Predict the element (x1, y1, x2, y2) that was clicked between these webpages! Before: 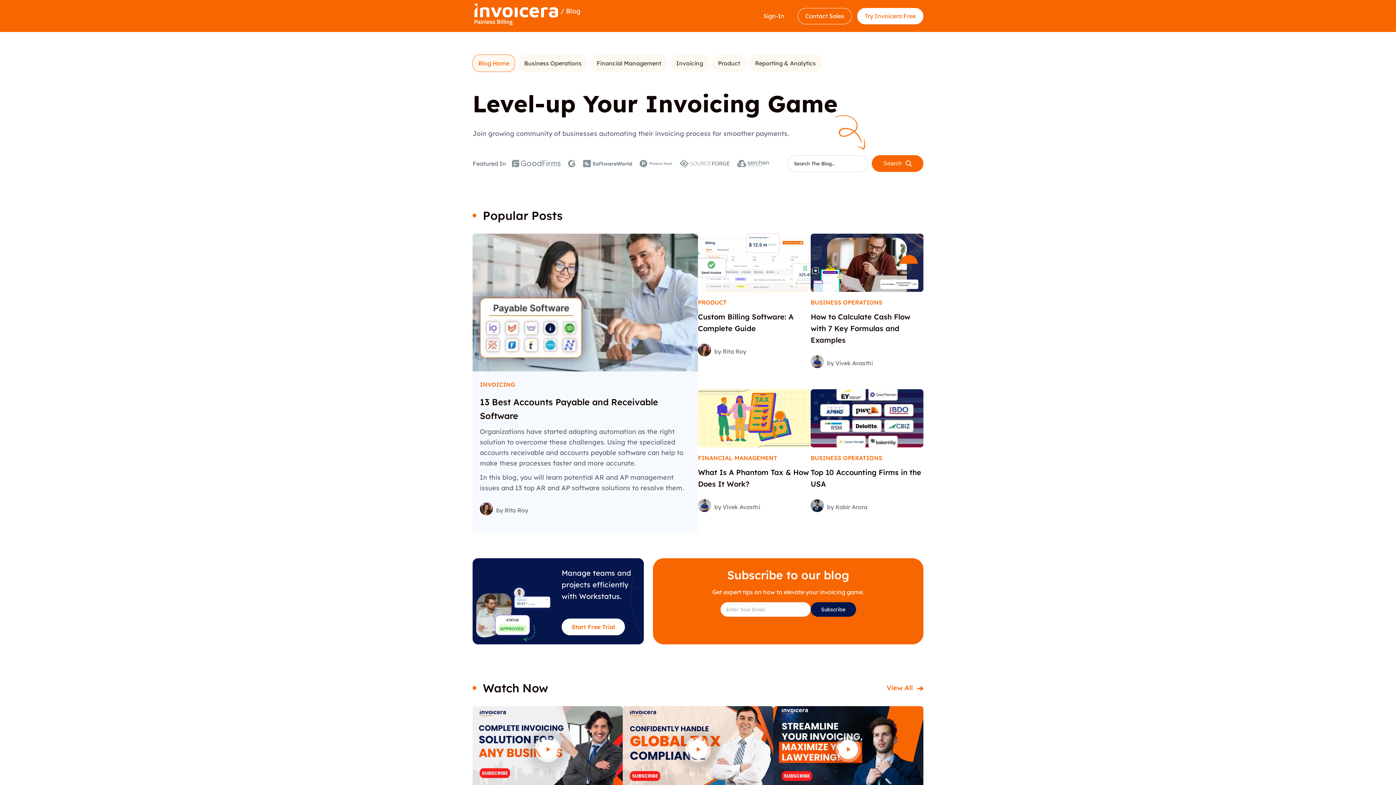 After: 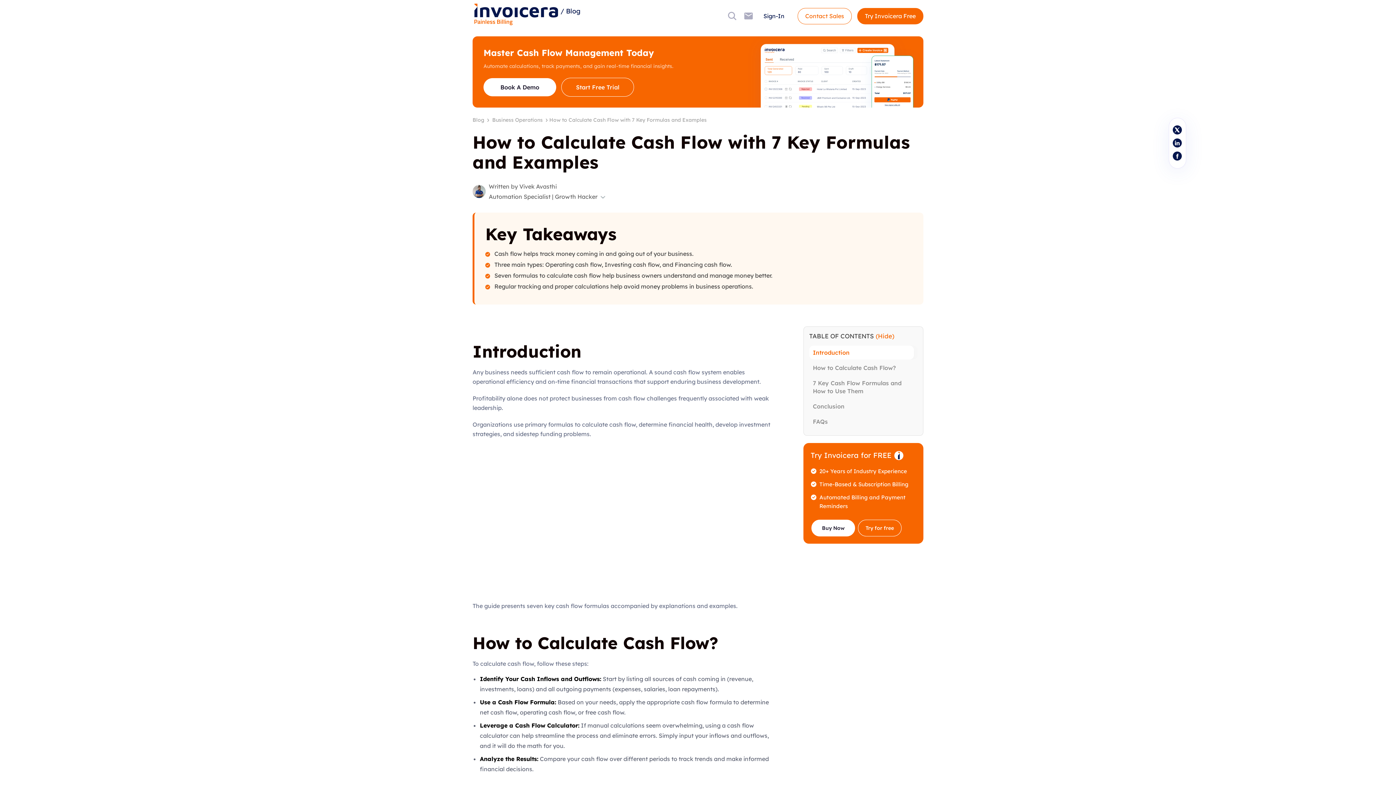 Action: bbox: (810, 312, 910, 344) label: How to Calculate Cash Flow with 7 Key Formulas and Examples